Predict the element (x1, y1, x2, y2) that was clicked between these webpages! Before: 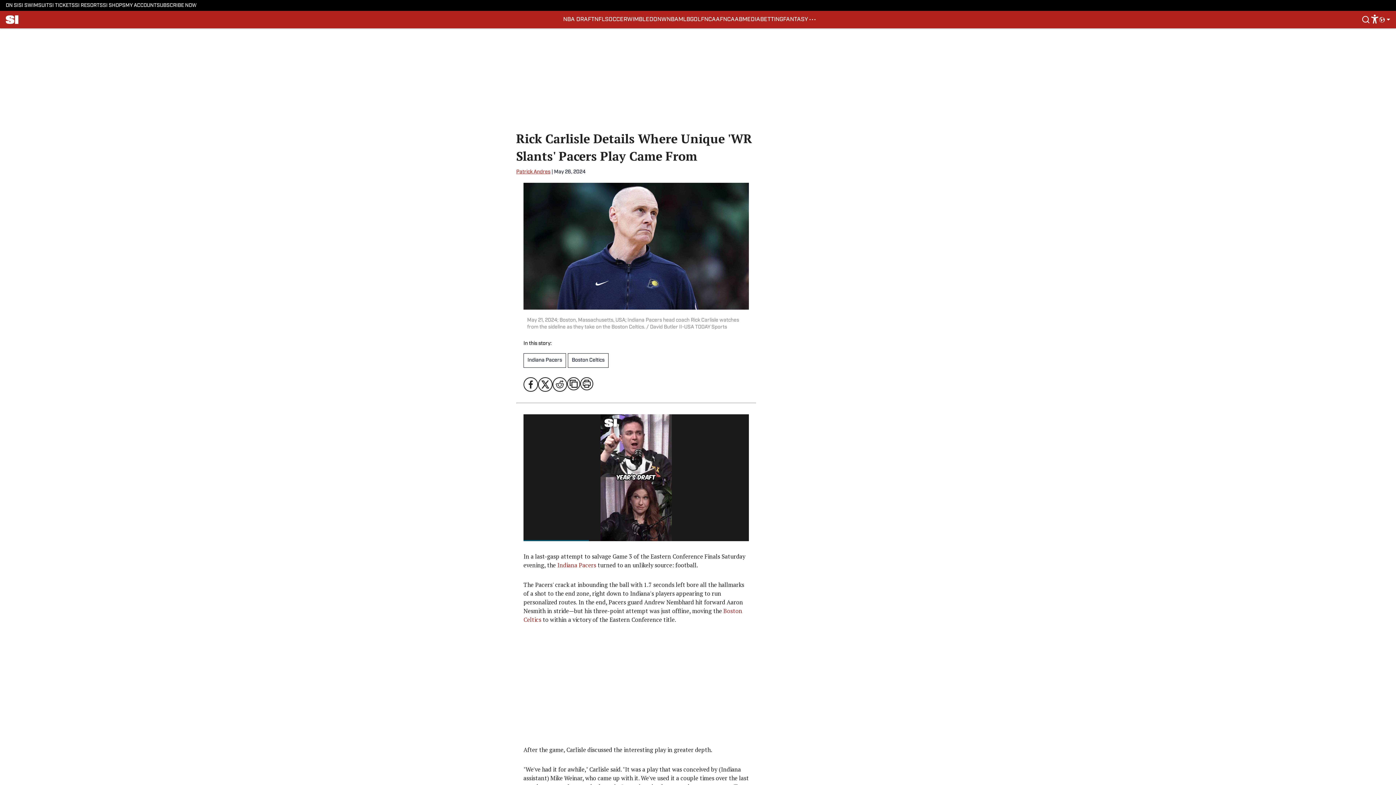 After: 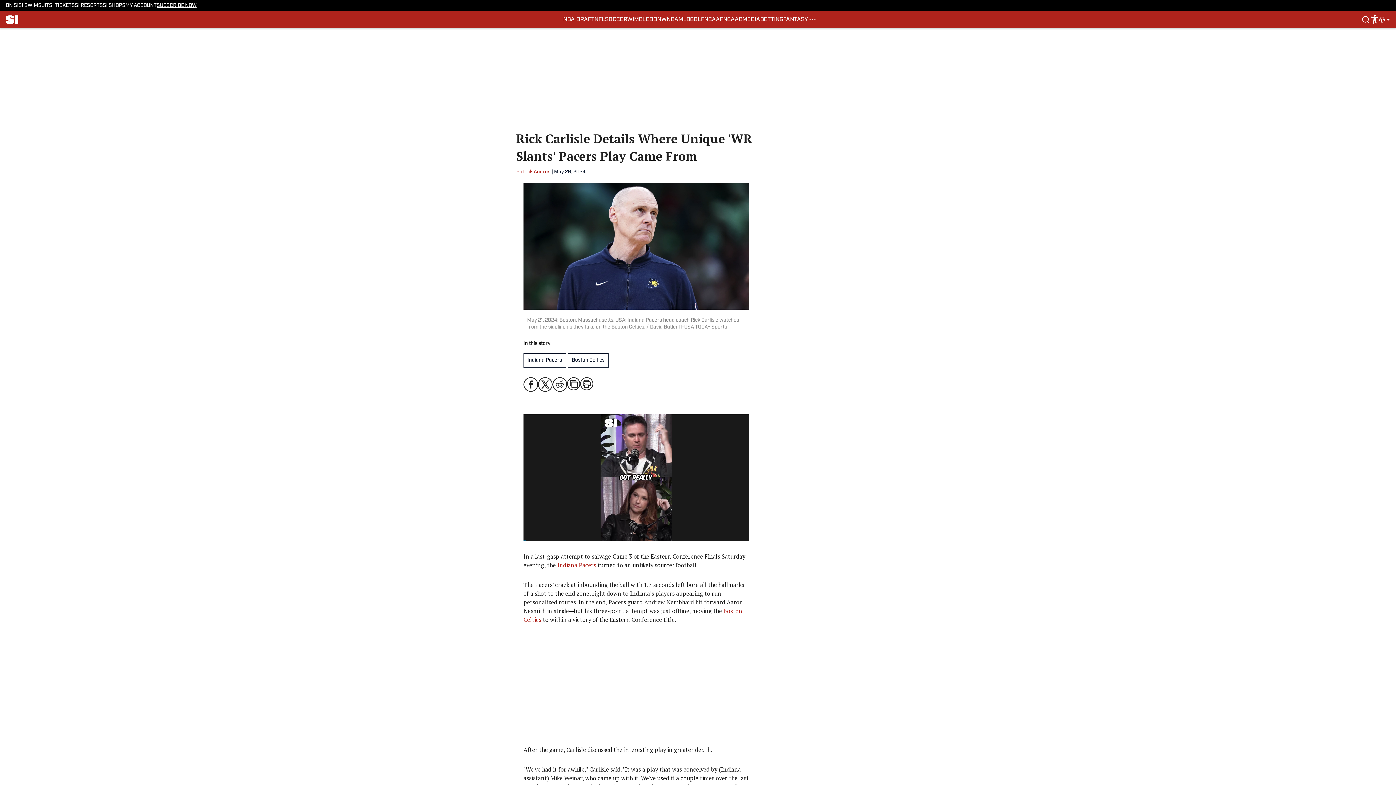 Action: label: SUBSCRIBE NOW bbox: (156, 2, 196, 8)